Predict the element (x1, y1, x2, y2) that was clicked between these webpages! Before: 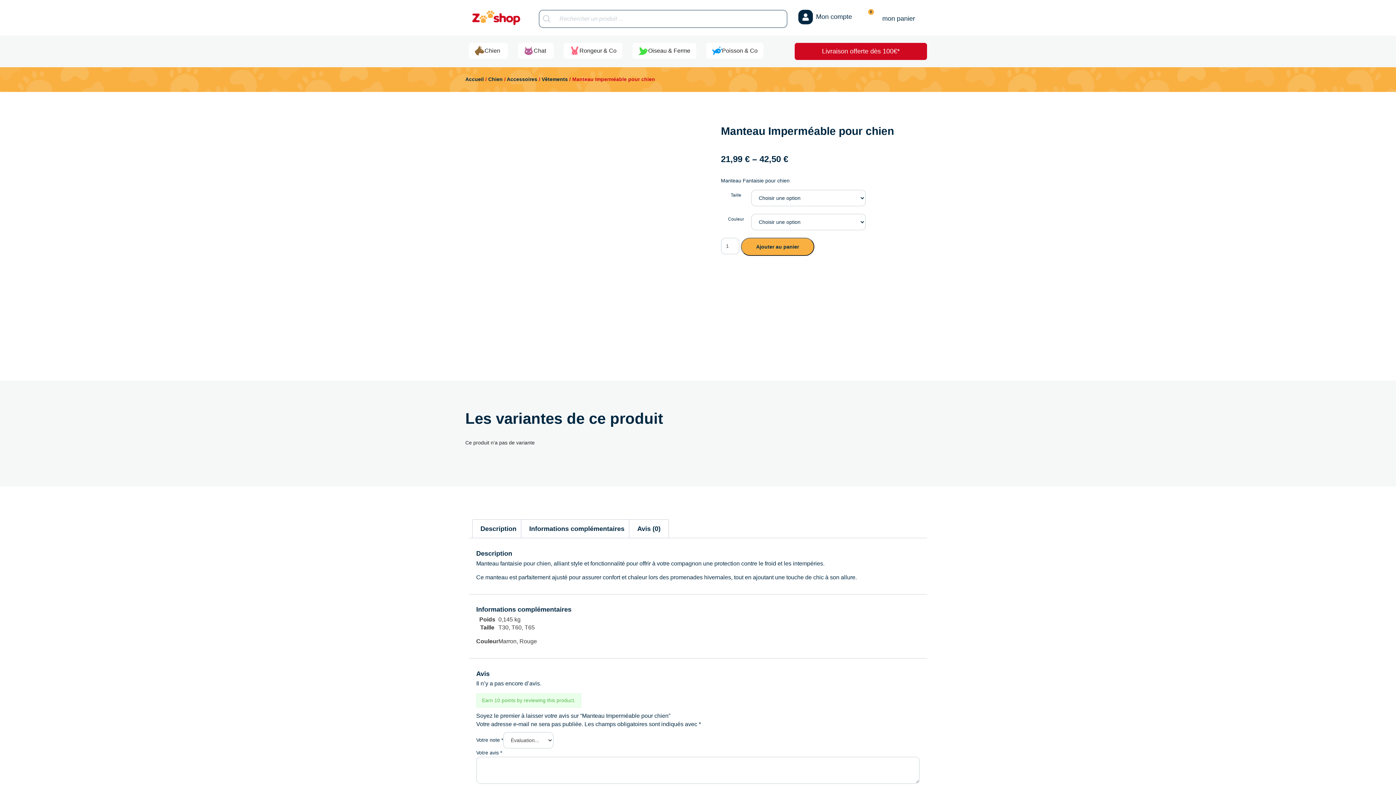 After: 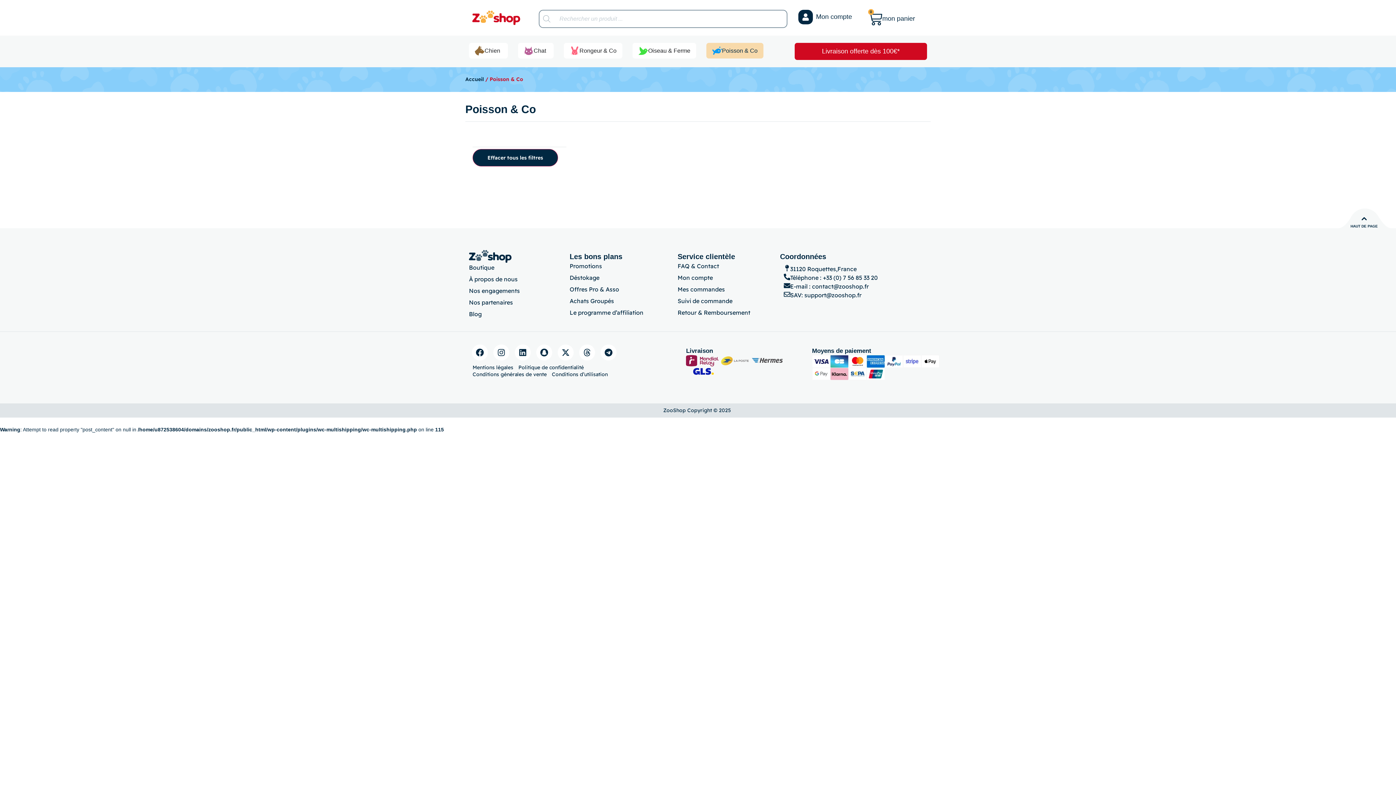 Action: bbox: (712, 45, 757, 55) label: Poisson & Co